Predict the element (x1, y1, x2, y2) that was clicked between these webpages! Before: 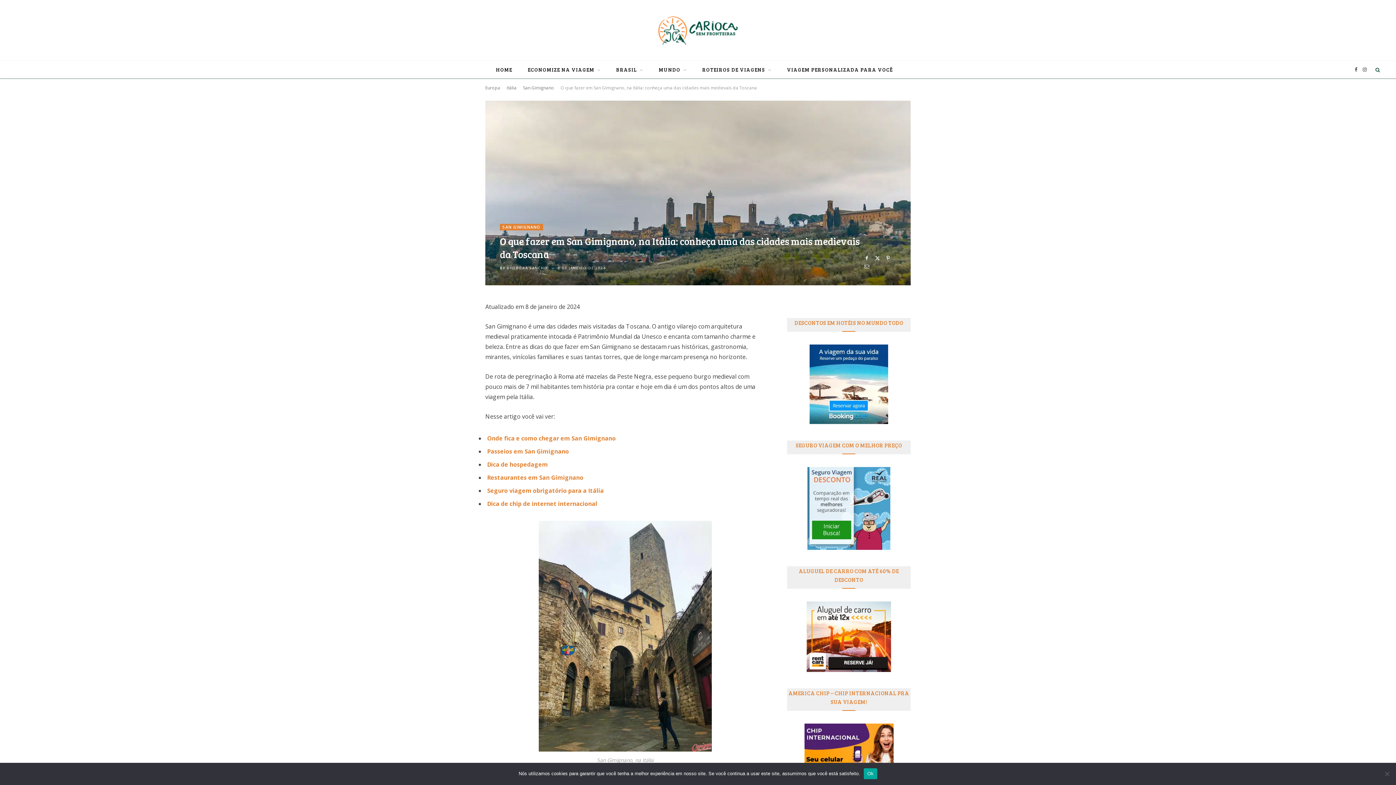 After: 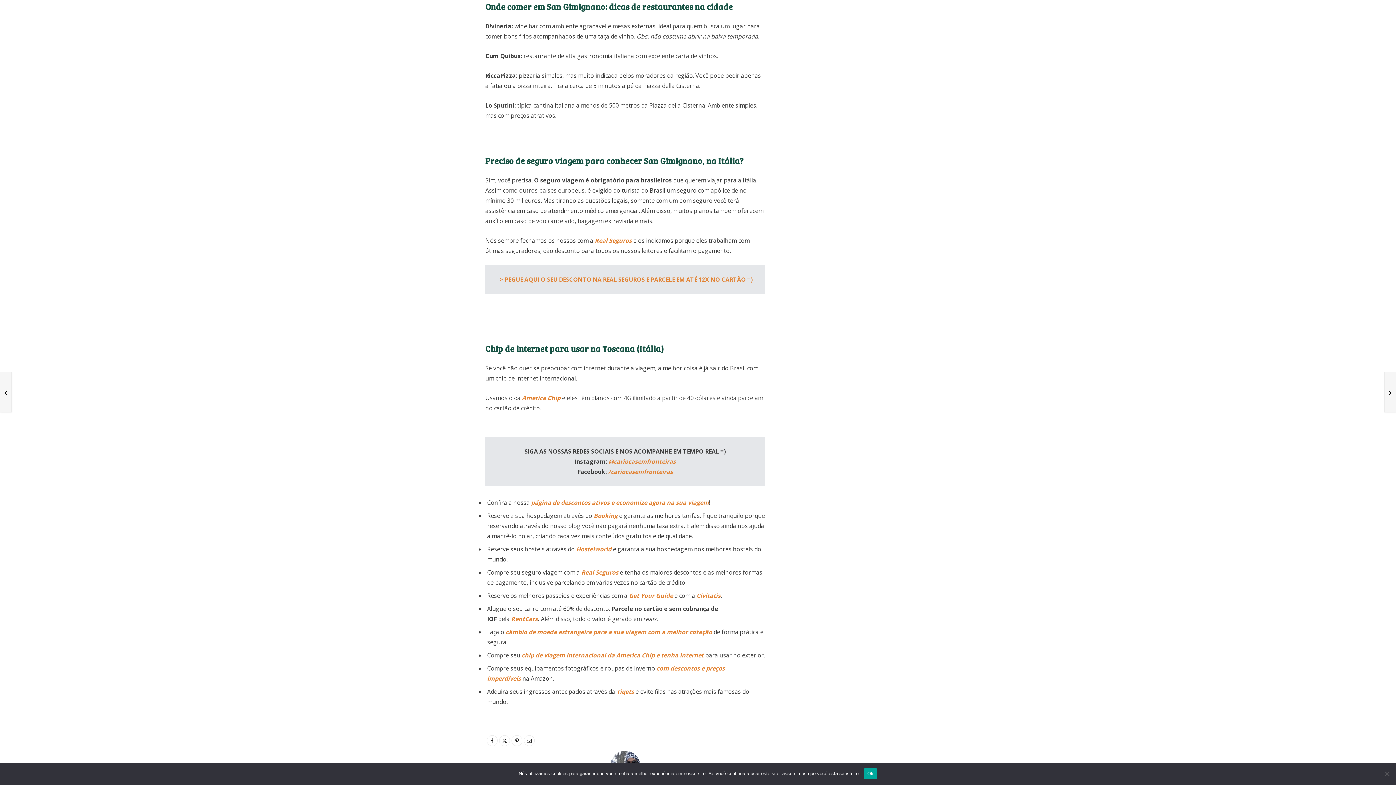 Action: bbox: (487, 473, 583, 481) label: Restaurantes em San Gimignano